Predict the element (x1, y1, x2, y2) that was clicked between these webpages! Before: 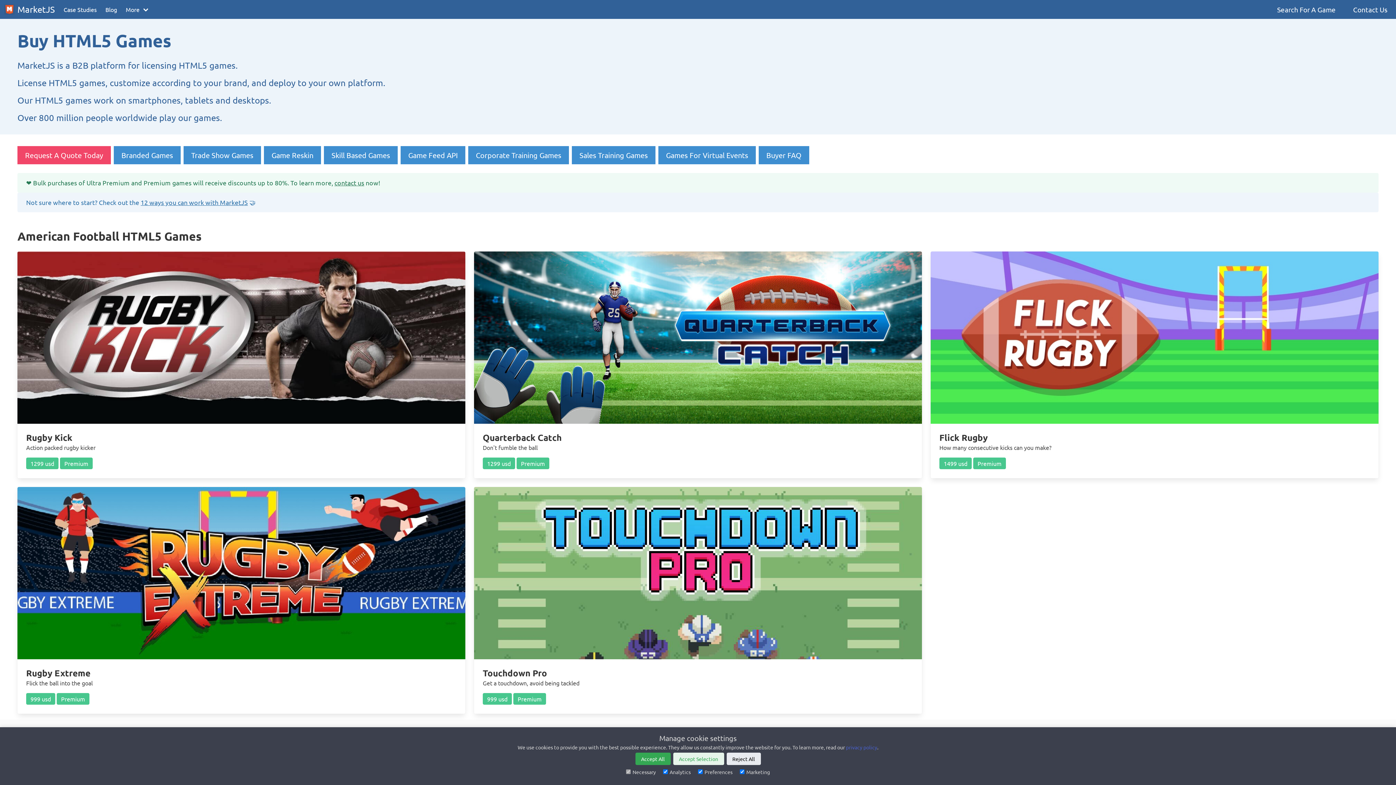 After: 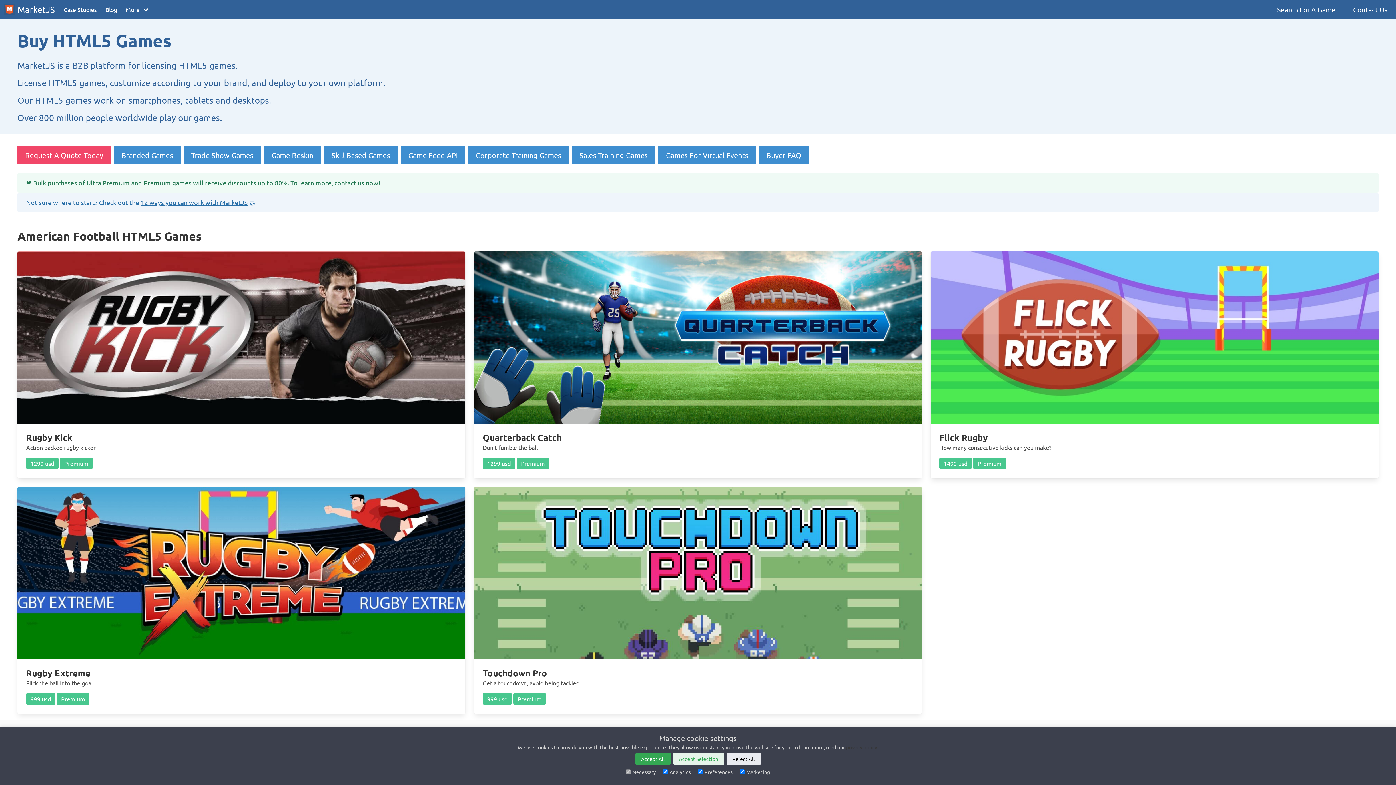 Action: label: privacy policy bbox: (846, 744, 877, 750)